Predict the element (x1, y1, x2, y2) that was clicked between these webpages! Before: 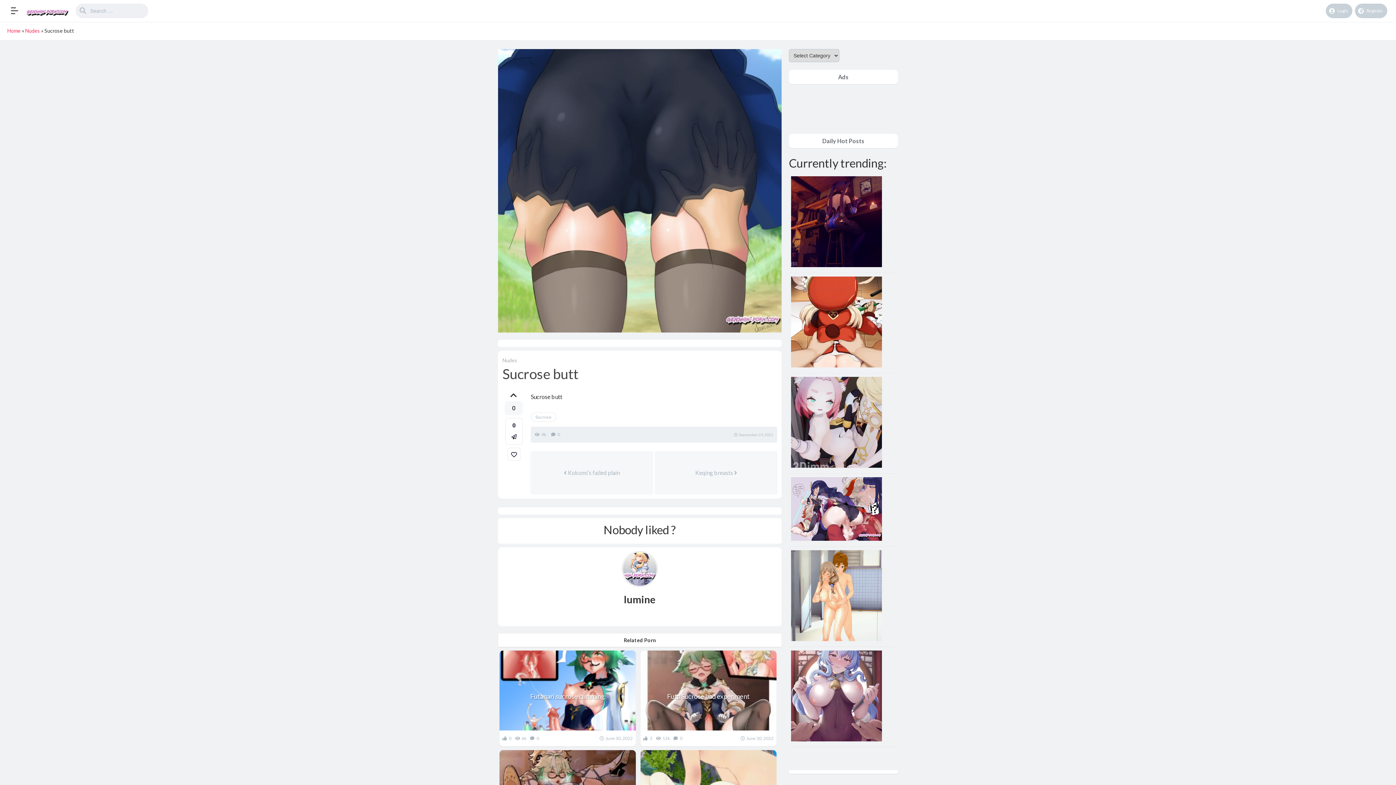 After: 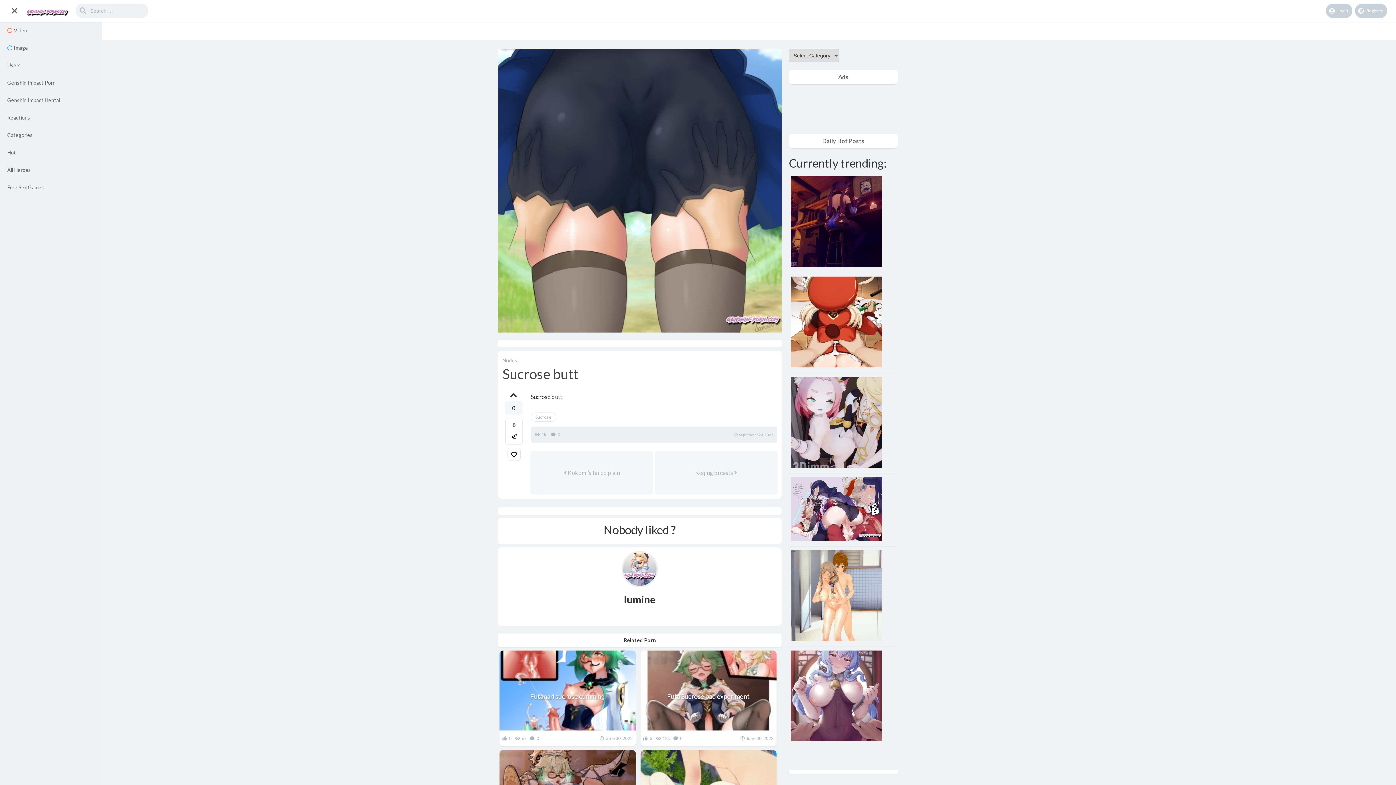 Action: bbox: (10, 3, 25, 18)